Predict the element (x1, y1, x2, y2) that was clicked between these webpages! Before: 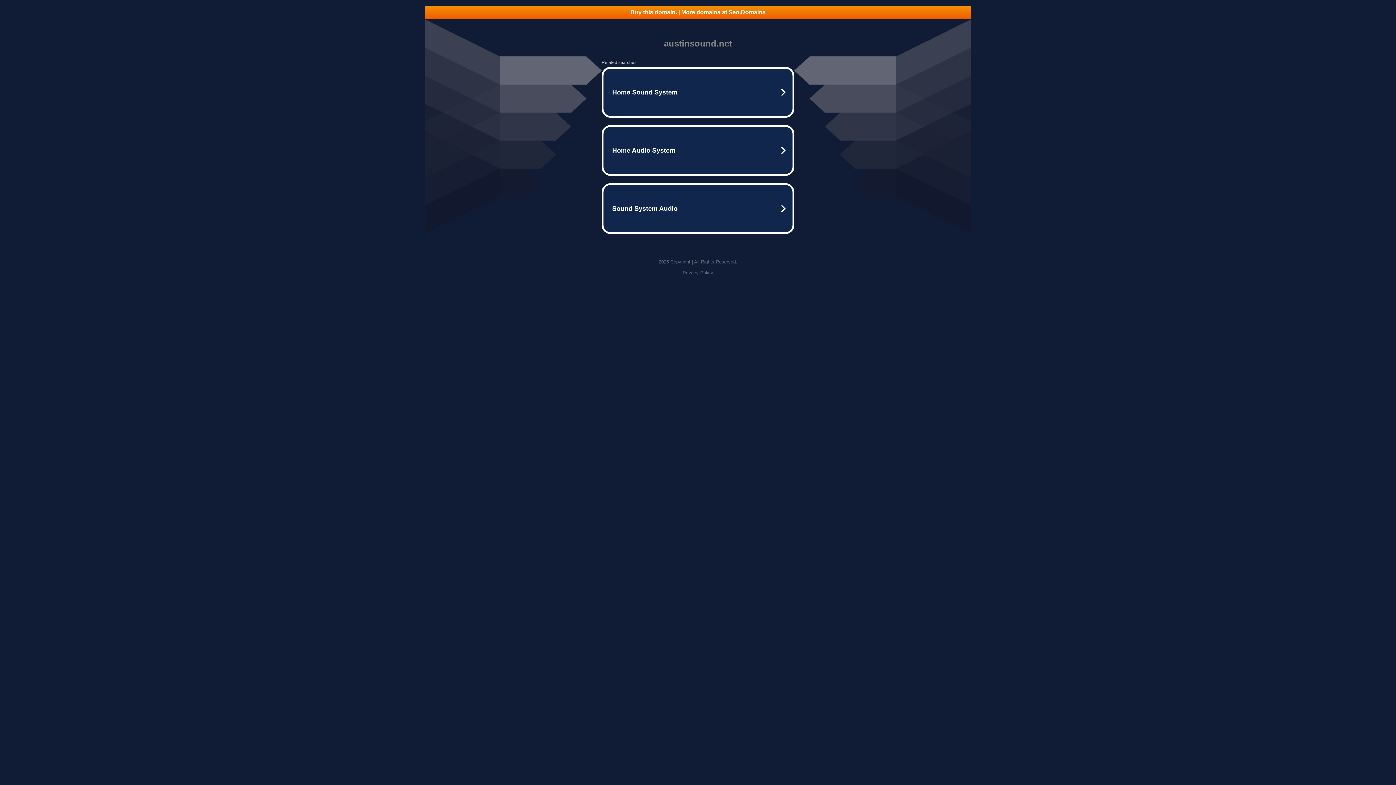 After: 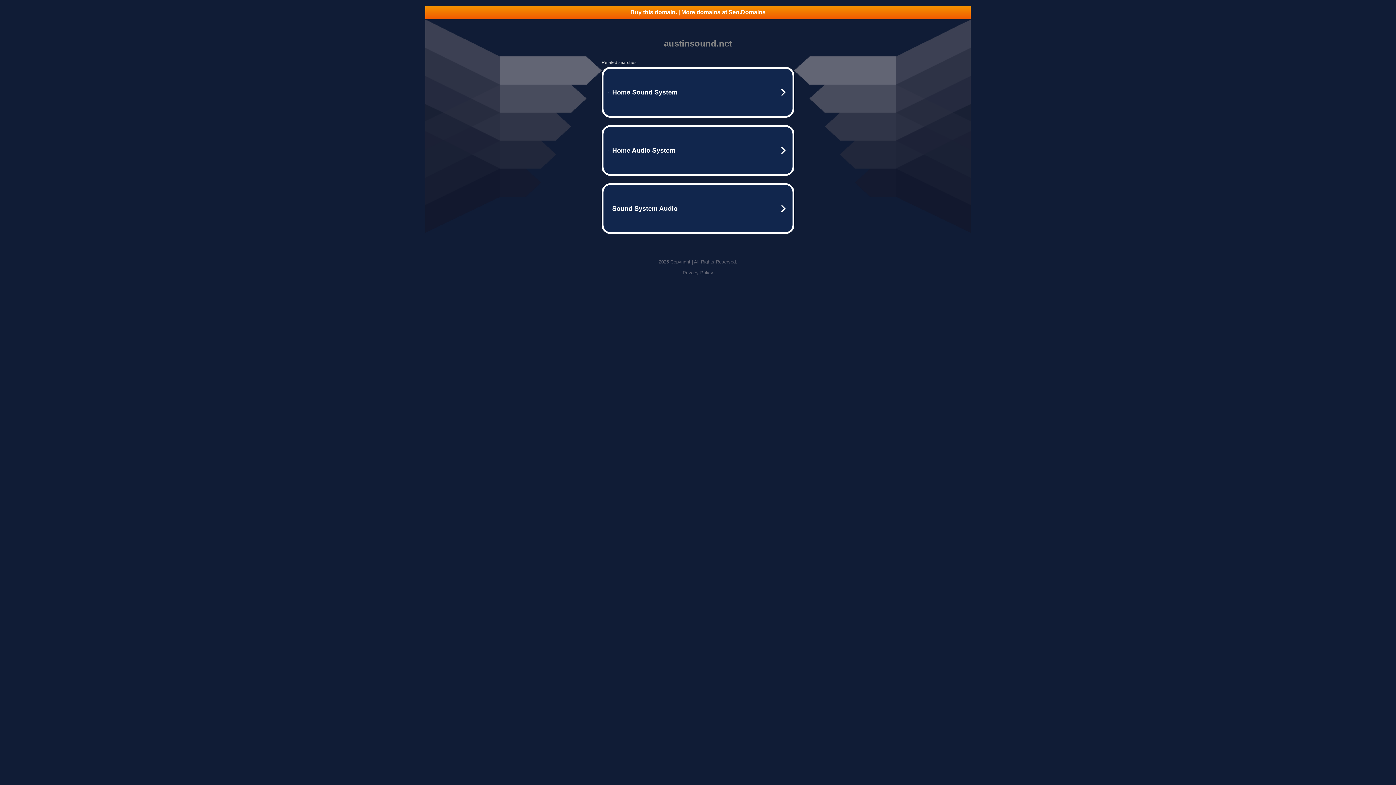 Action: label: Buy this domain. | More domains at Seo.Domains bbox: (425, 5, 970, 18)